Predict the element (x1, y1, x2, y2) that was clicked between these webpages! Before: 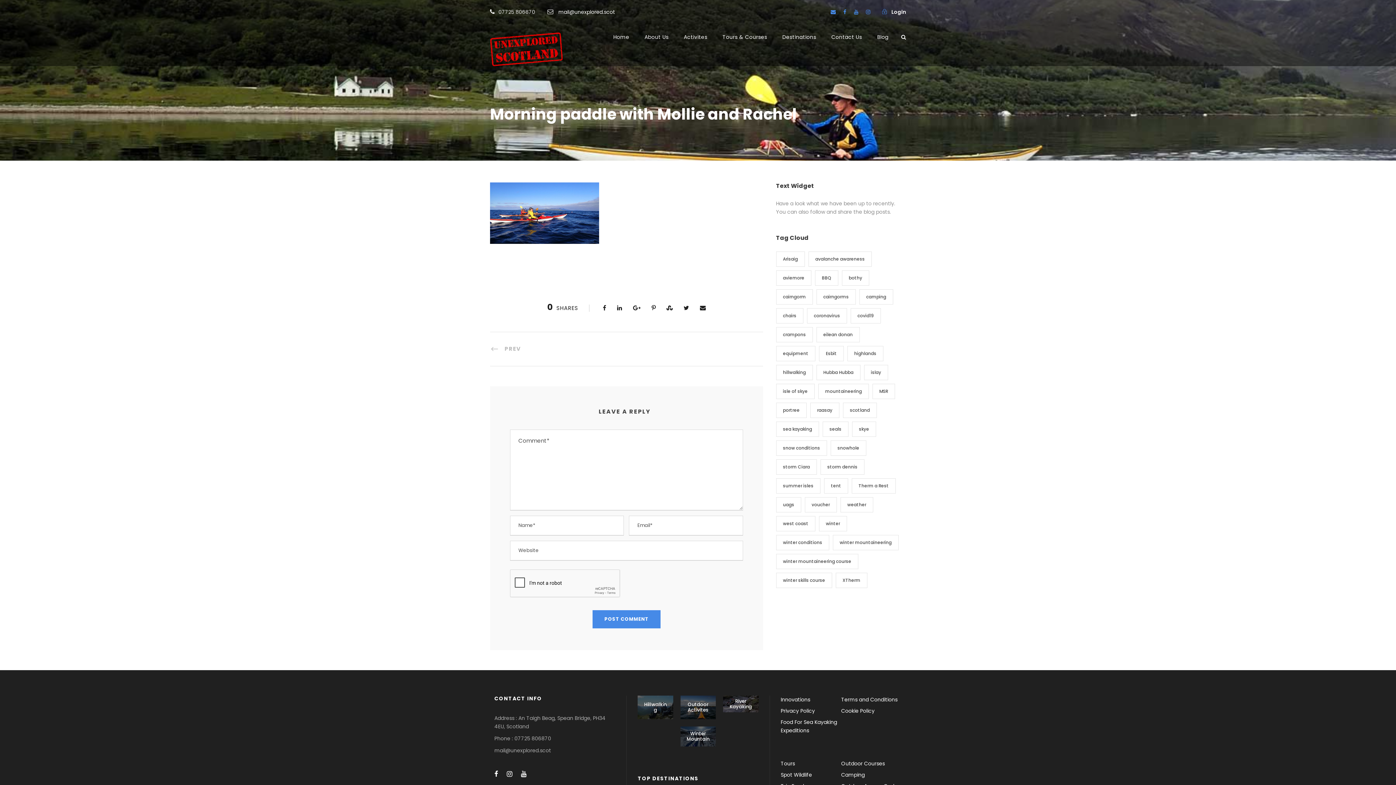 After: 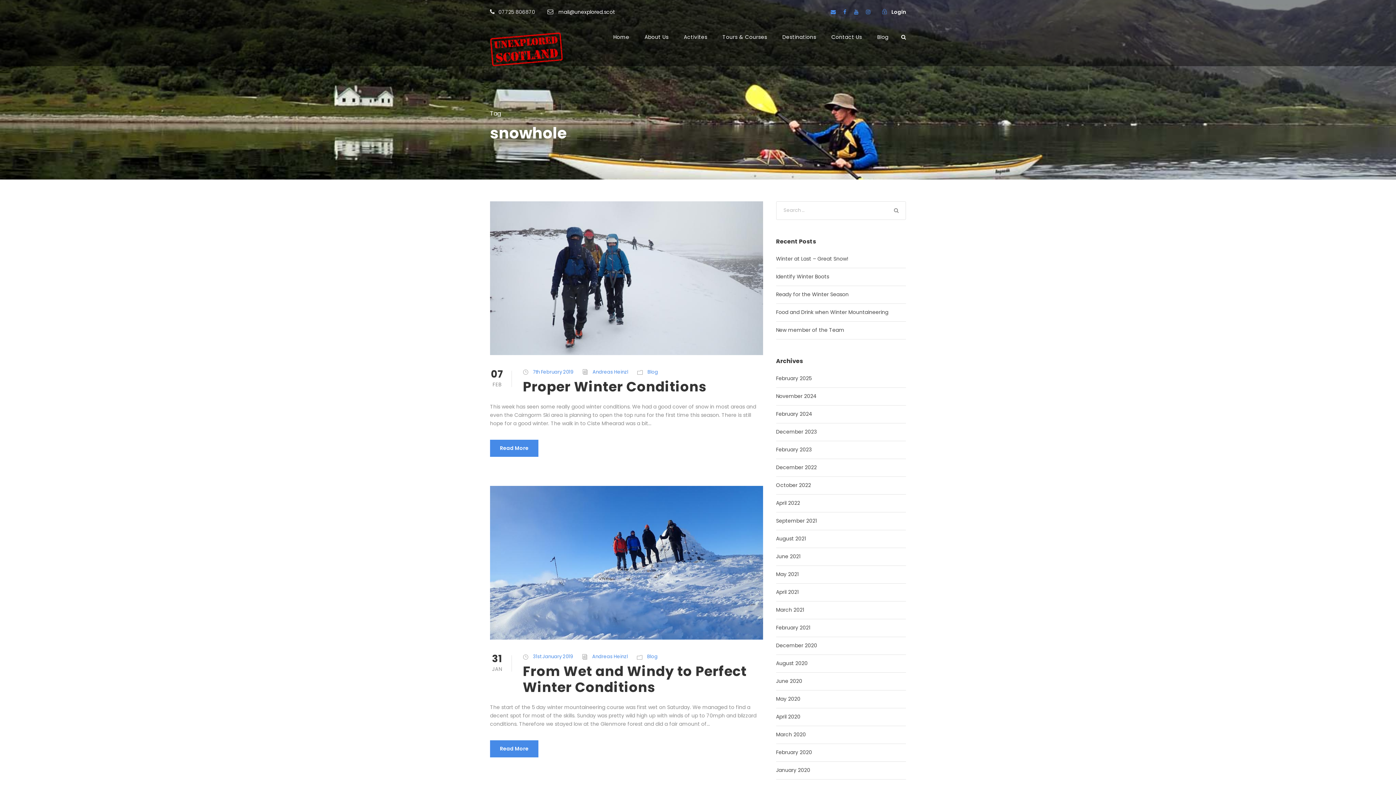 Action: label: snowhole (3 items) bbox: (830, 440, 866, 455)